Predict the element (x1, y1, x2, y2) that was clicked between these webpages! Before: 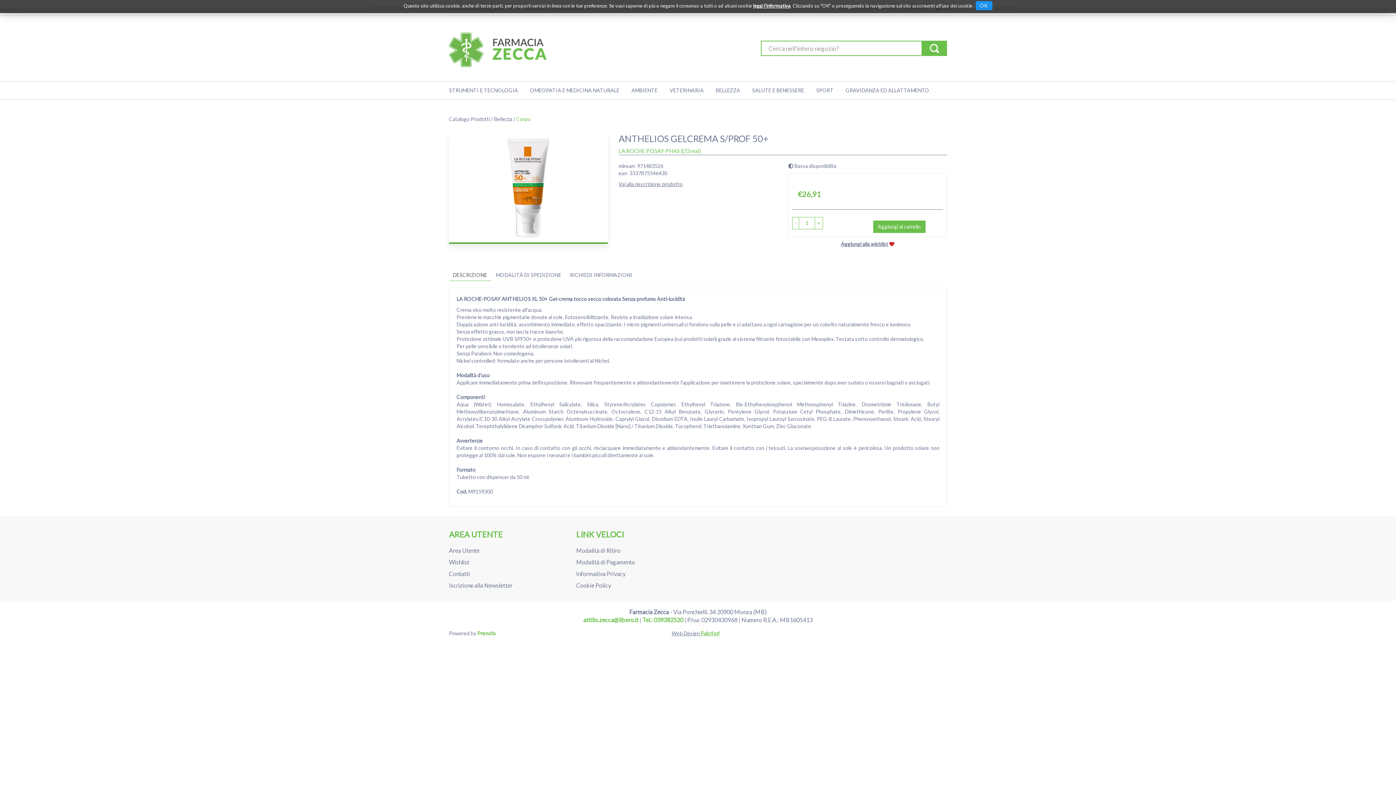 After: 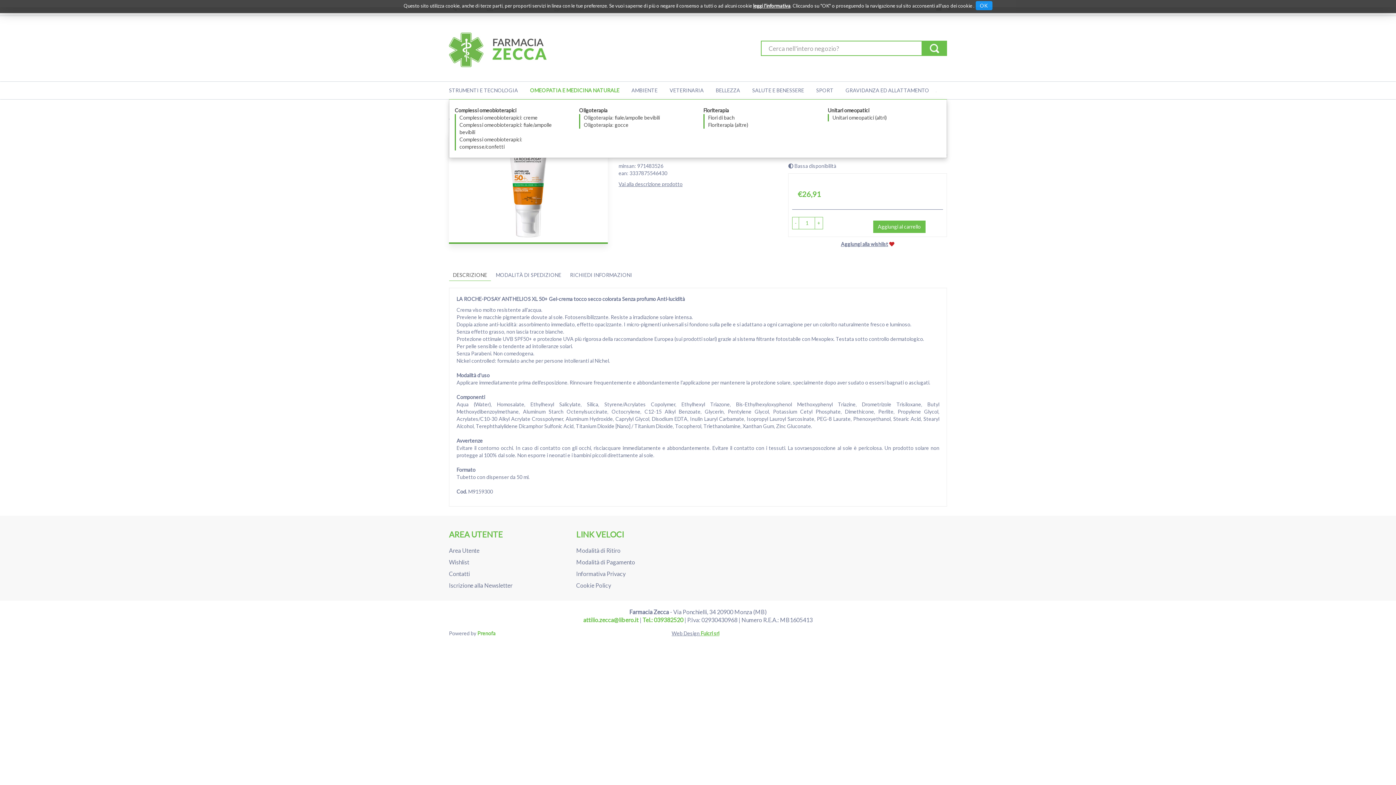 Action: bbox: (530, 82, 630, 98) label: OMEOPATIA E MEDICINA NATURALE